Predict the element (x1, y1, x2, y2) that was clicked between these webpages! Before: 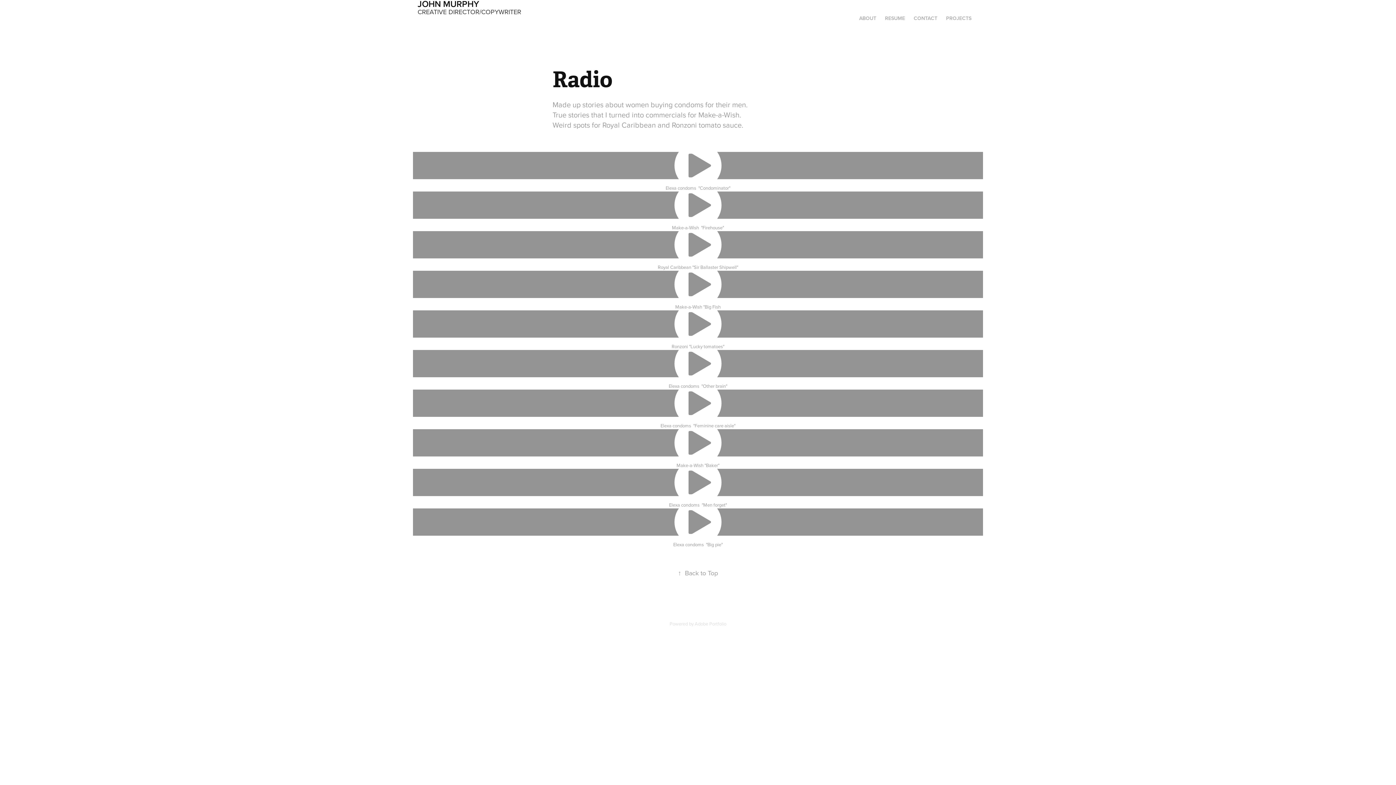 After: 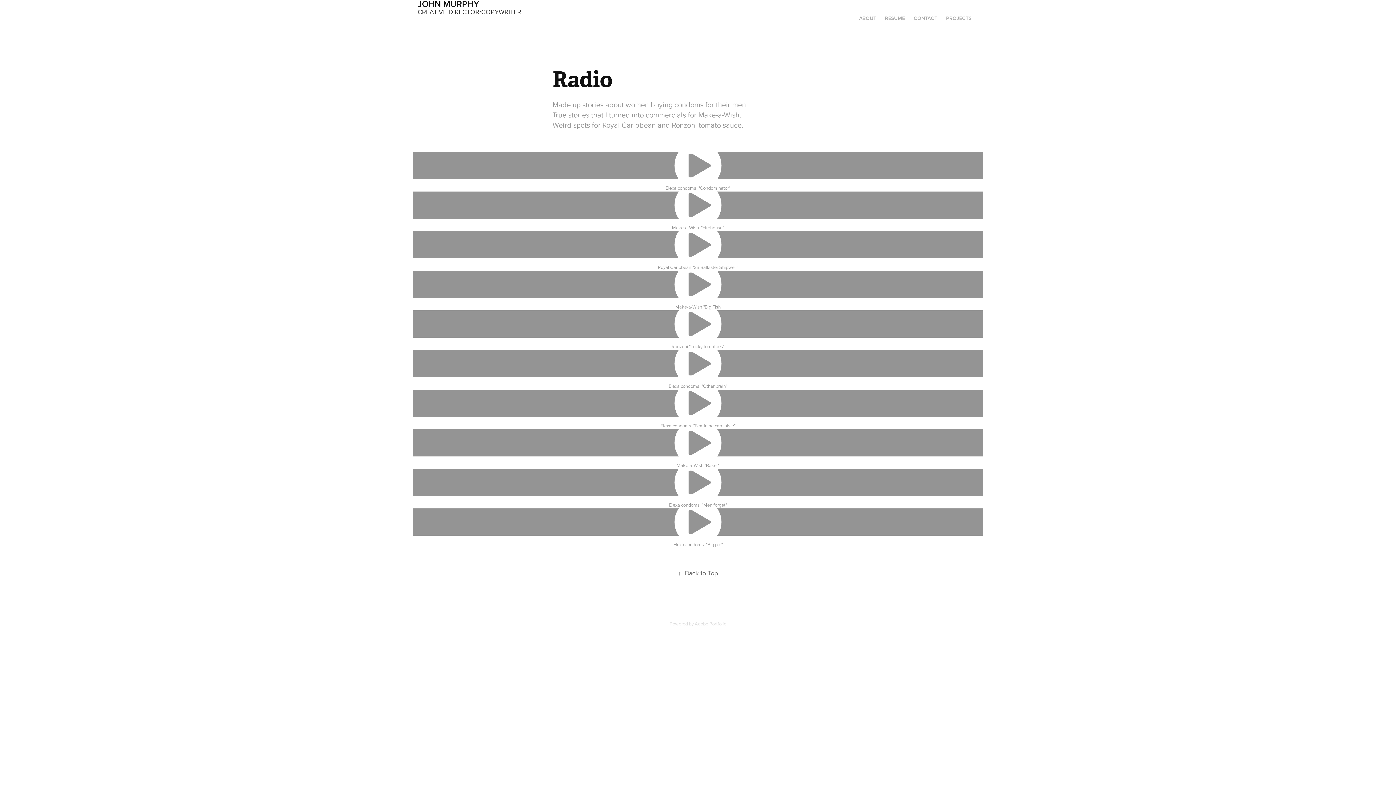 Action: label: ↑Back to Top bbox: (678, 568, 718, 577)